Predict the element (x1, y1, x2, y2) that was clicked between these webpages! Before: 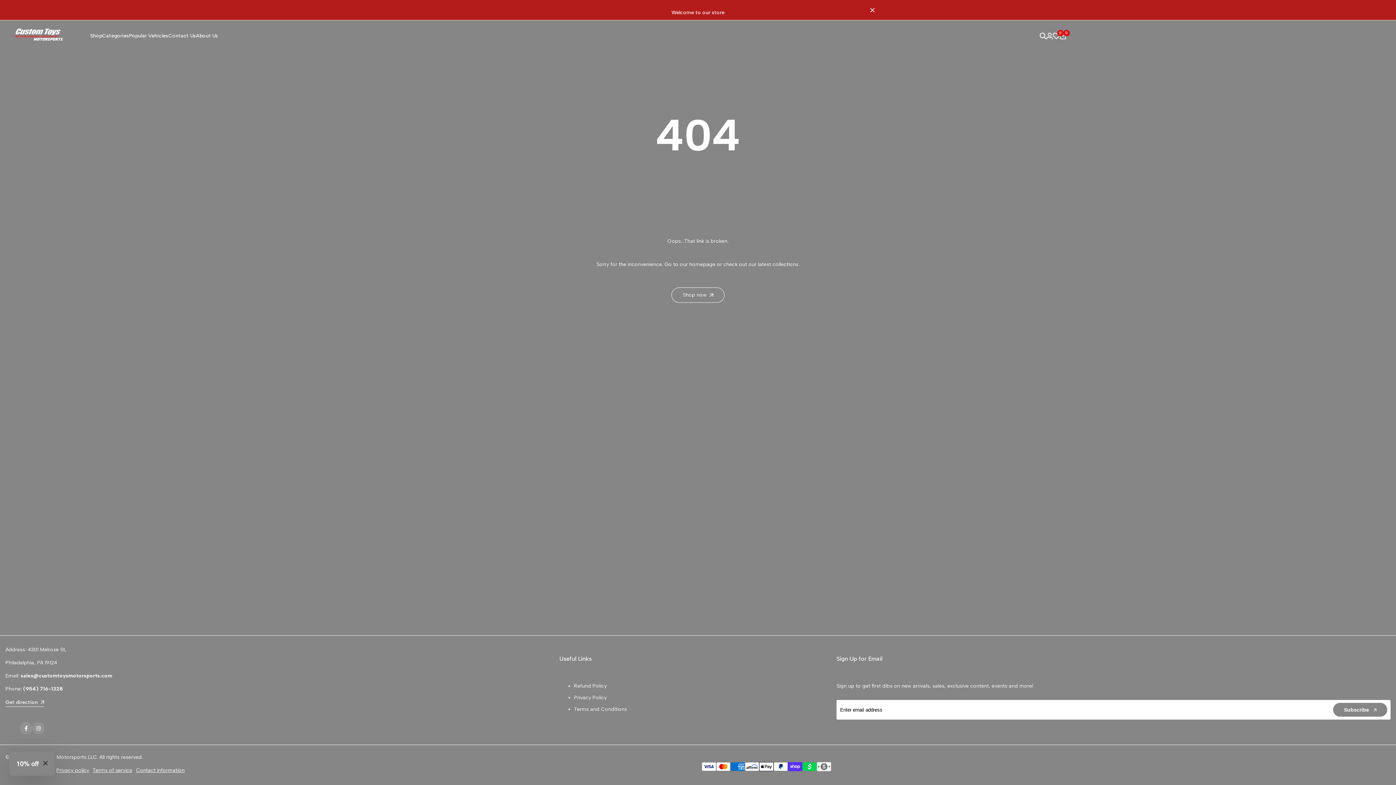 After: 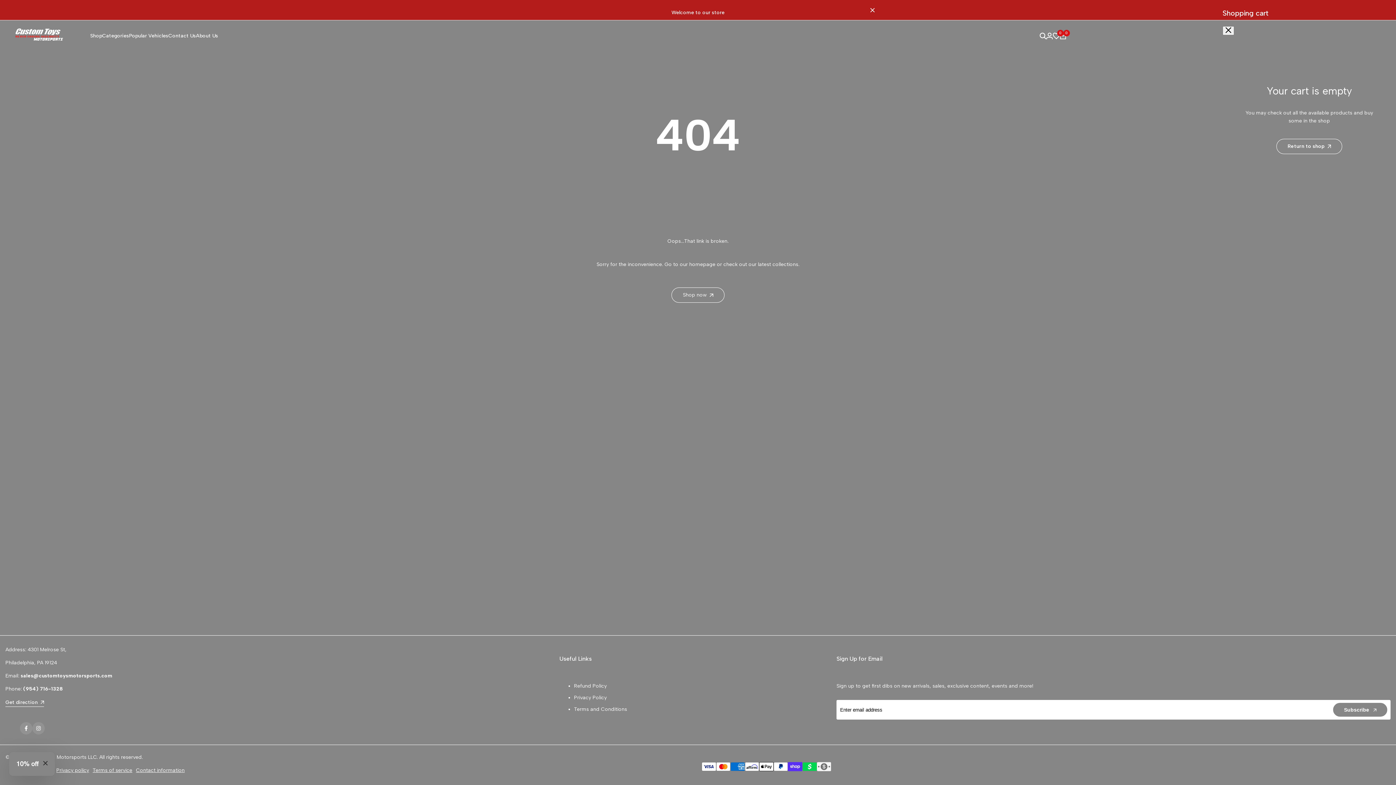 Action: label: 0 bbox: (1060, 32, 1066, 39)